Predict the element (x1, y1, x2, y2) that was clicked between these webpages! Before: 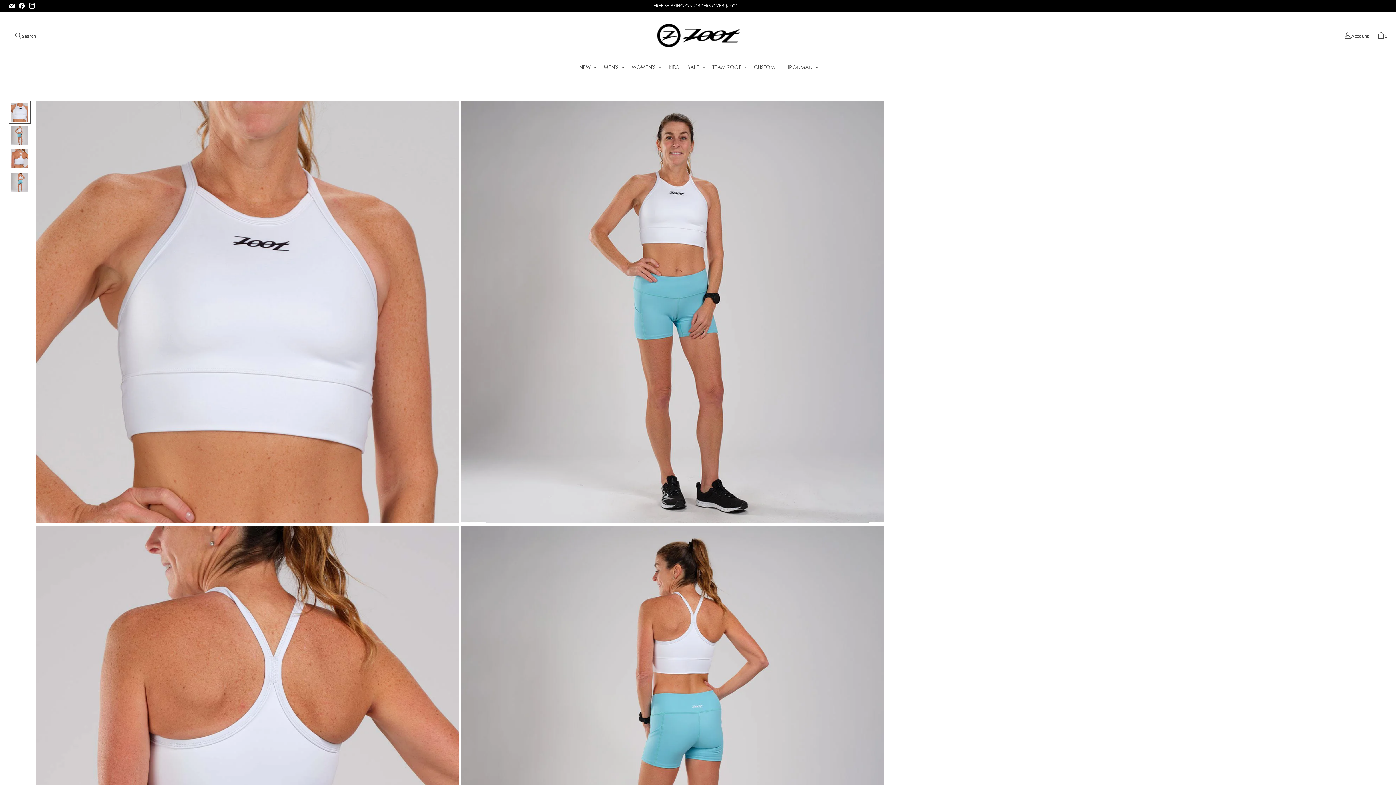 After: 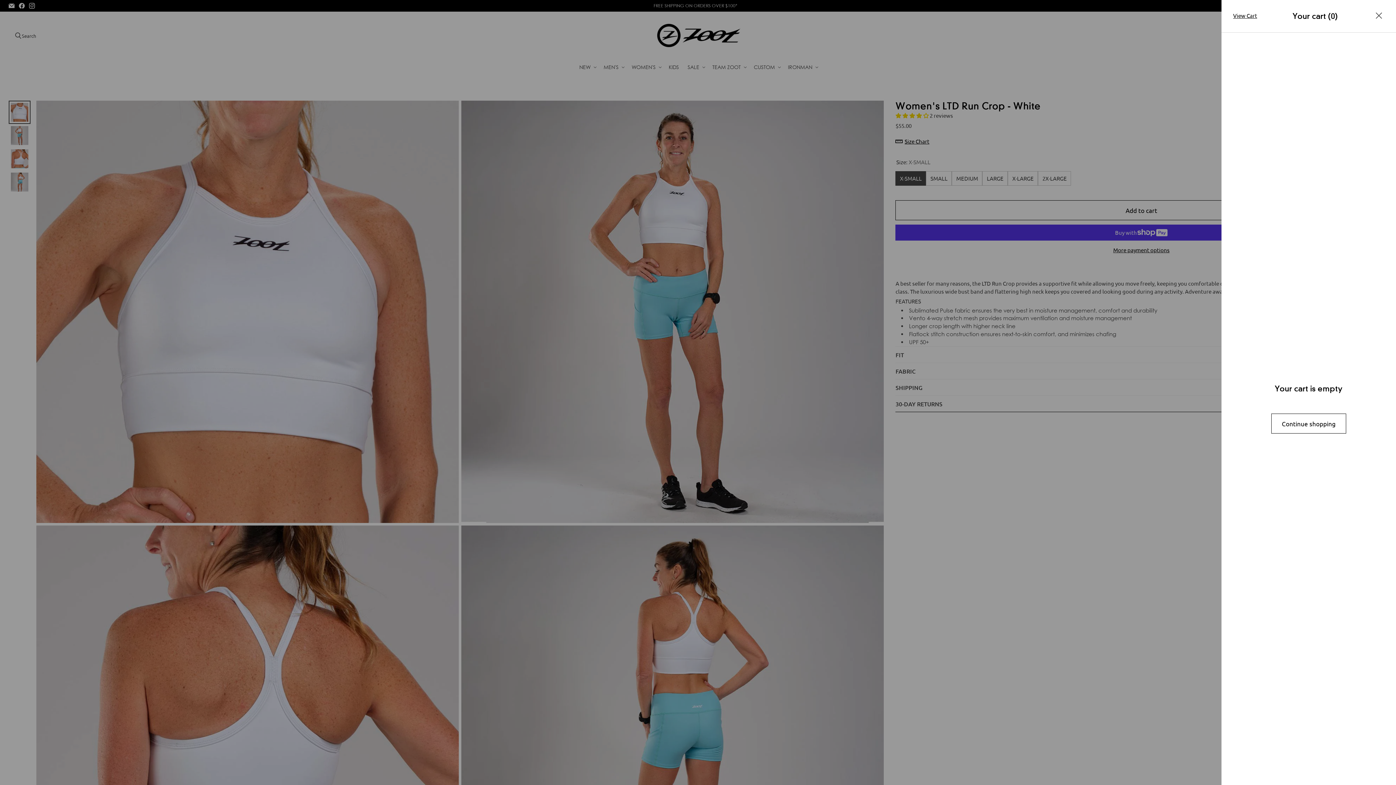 Action: bbox: (1373, 27, 1392, 43) label: Cart